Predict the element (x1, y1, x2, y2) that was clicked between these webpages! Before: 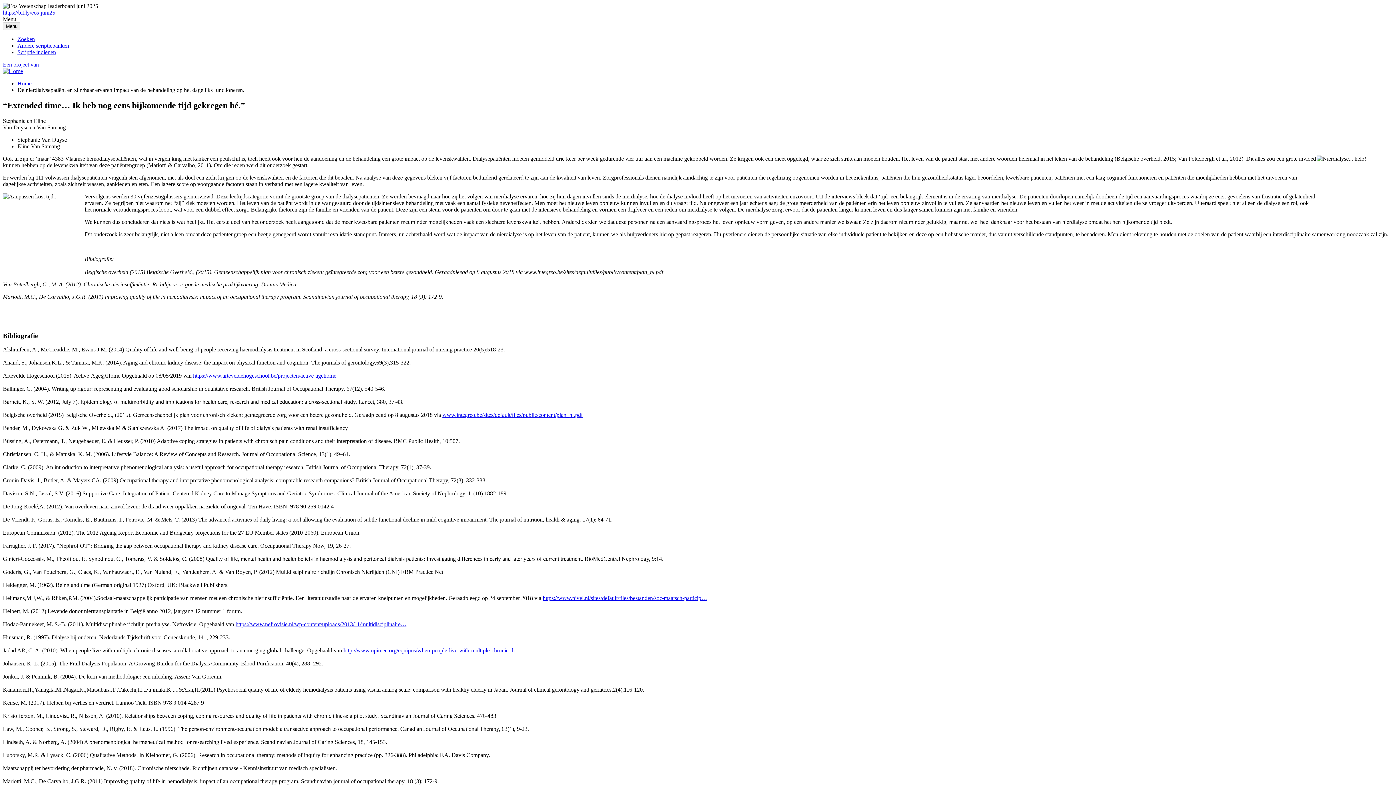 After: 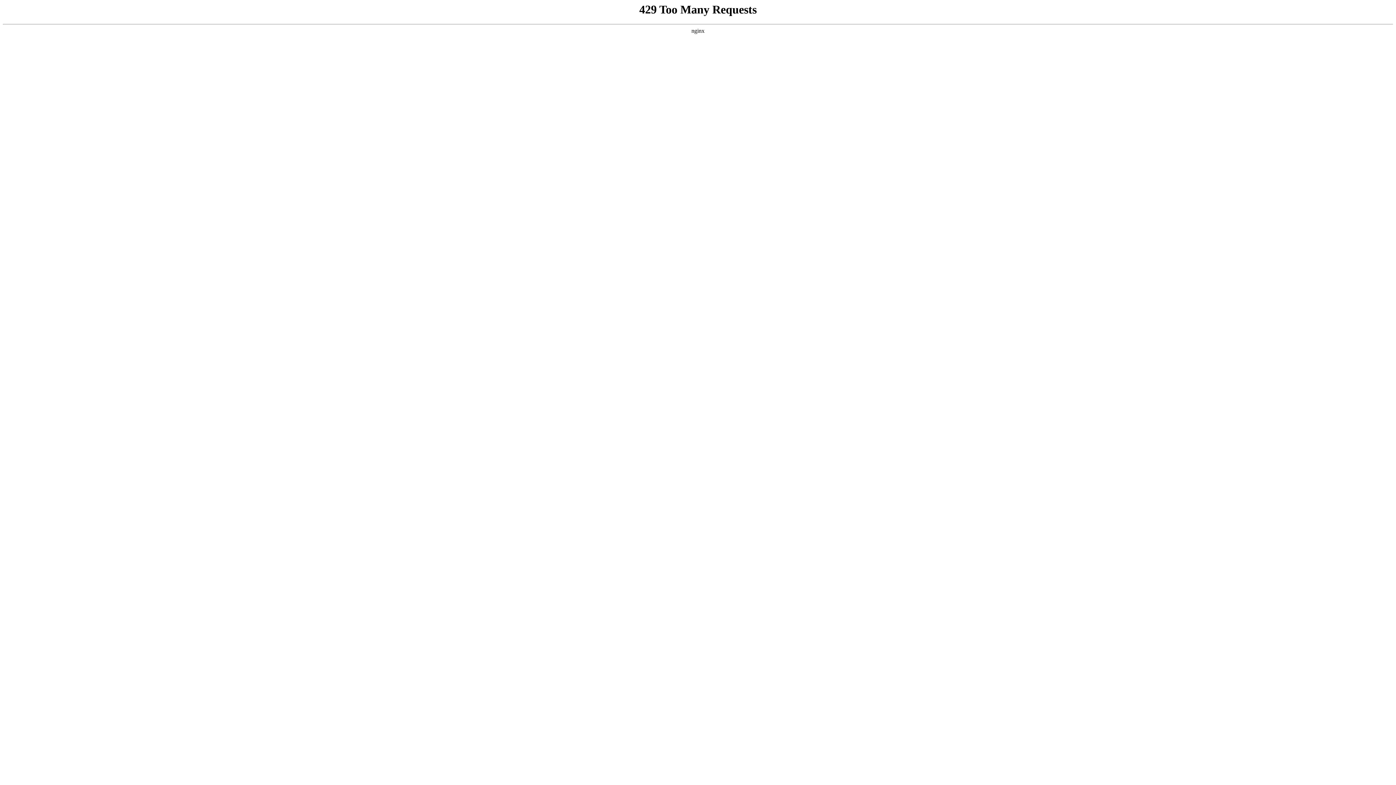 Action: bbox: (2, 68, 22, 74)